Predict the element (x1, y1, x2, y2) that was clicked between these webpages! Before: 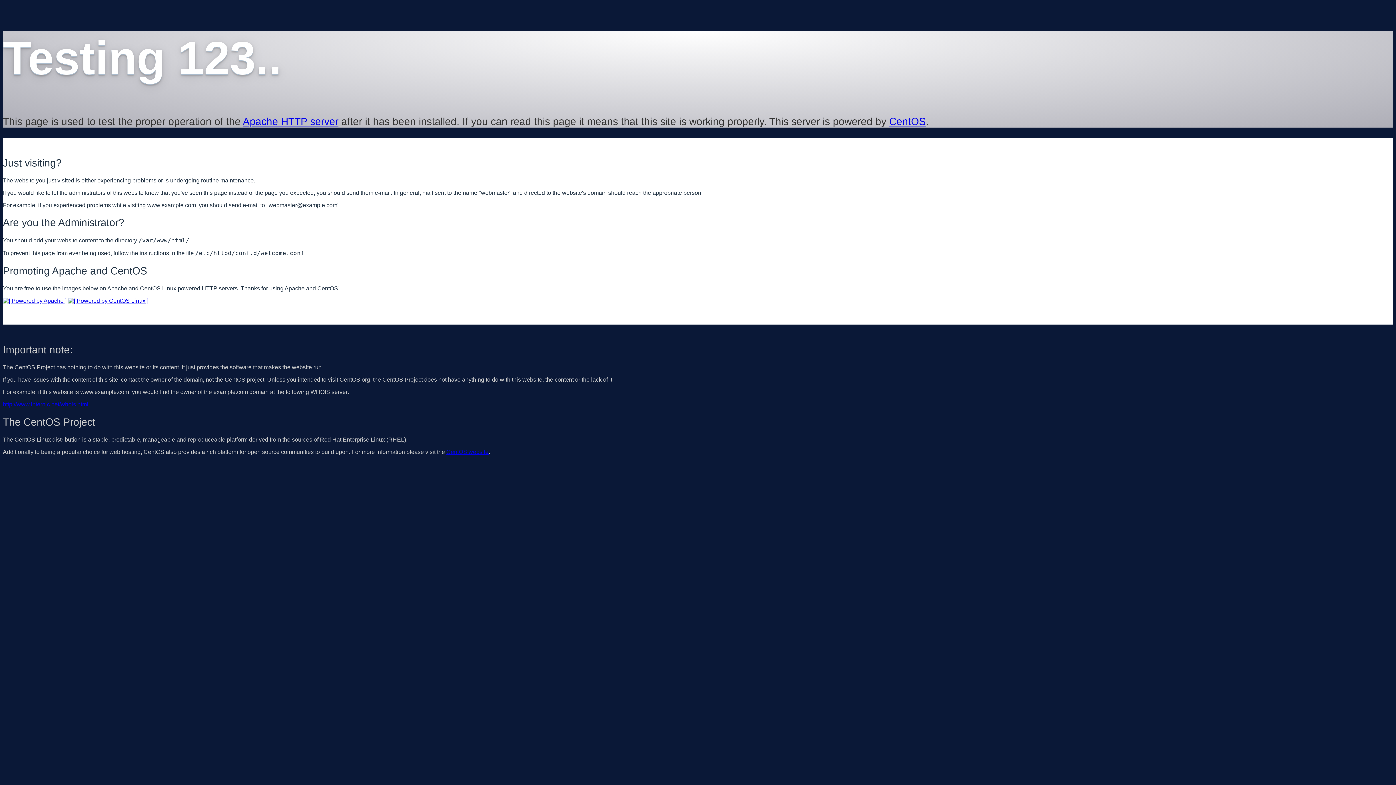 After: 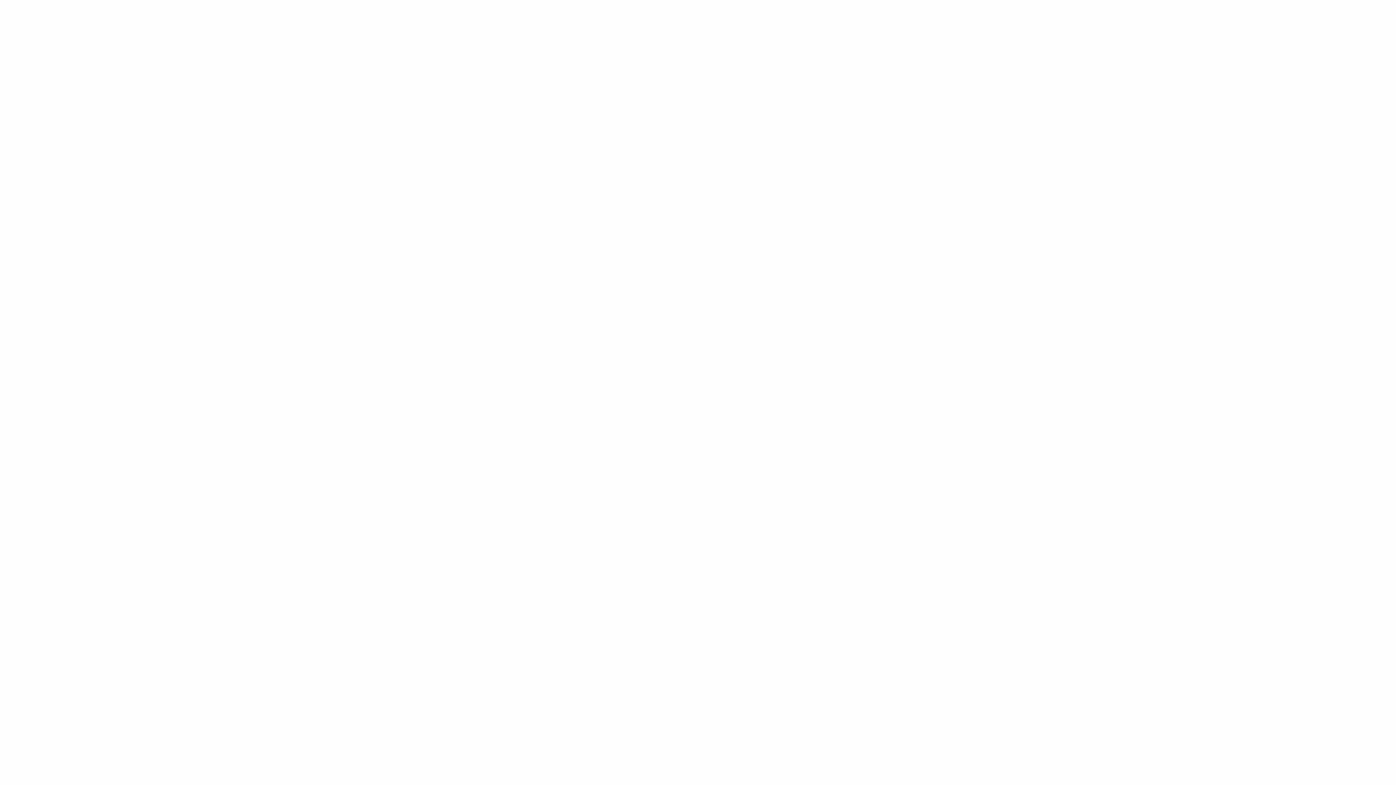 Action: label: http://www.internic.net/whois.html bbox: (2, 401, 88, 407)